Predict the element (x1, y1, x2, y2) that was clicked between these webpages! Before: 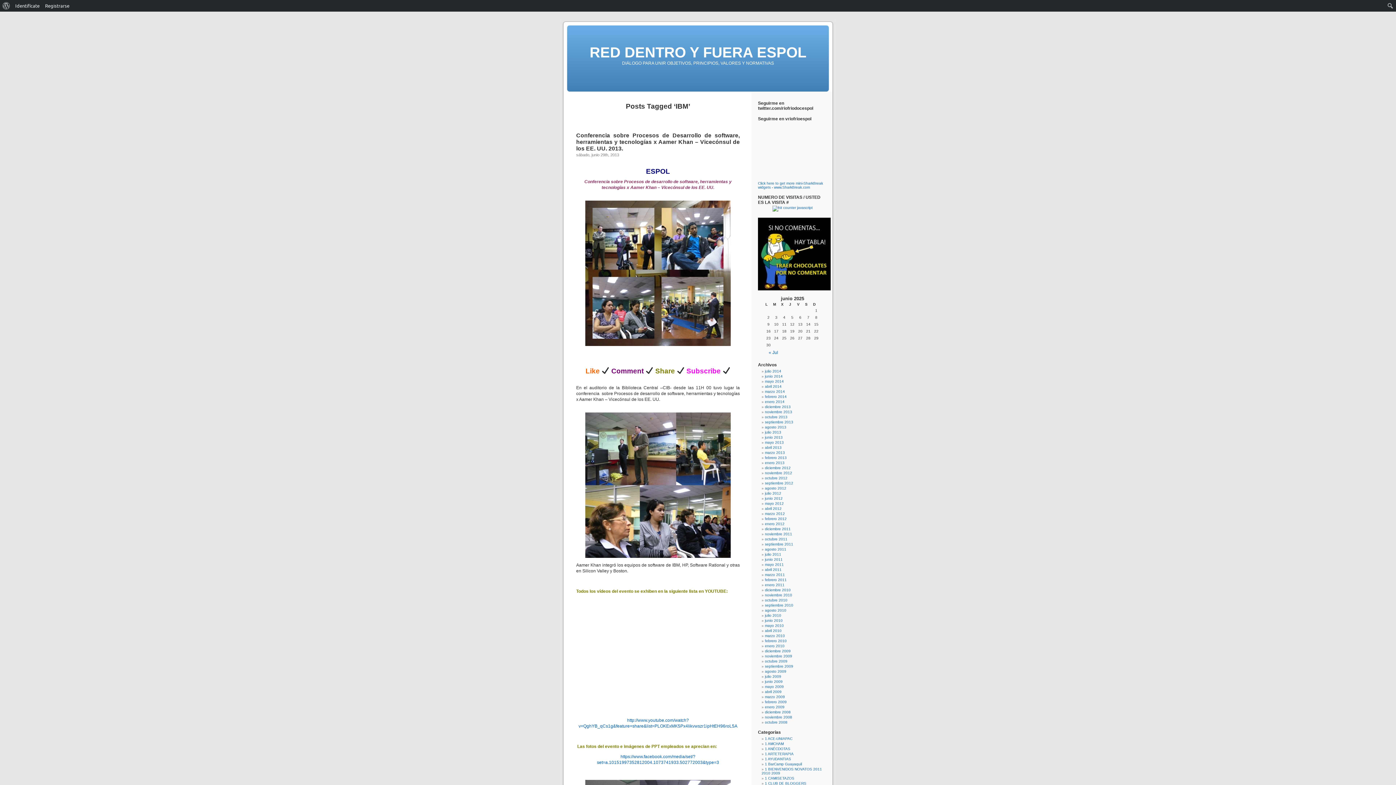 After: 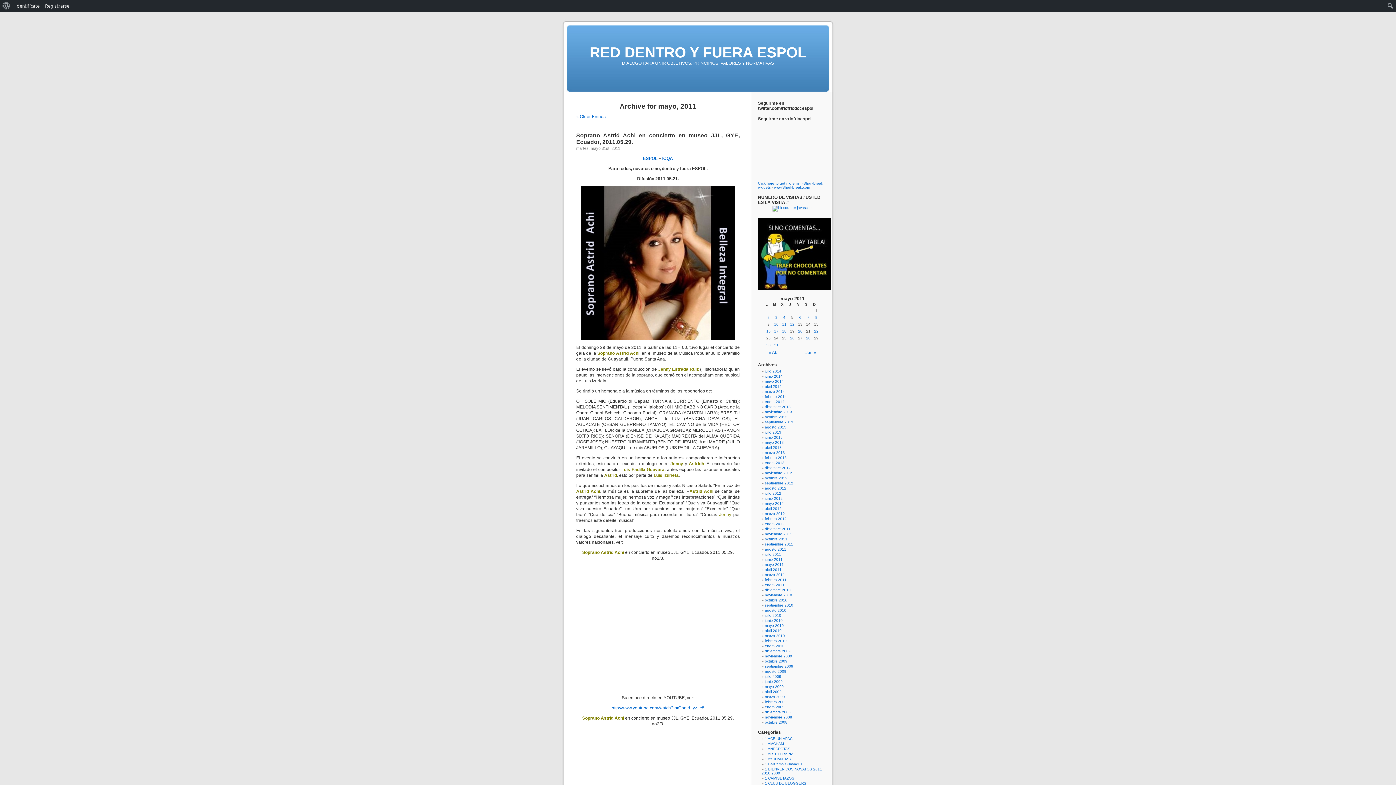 Action: label: mayo 2011 bbox: (765, 562, 784, 566)